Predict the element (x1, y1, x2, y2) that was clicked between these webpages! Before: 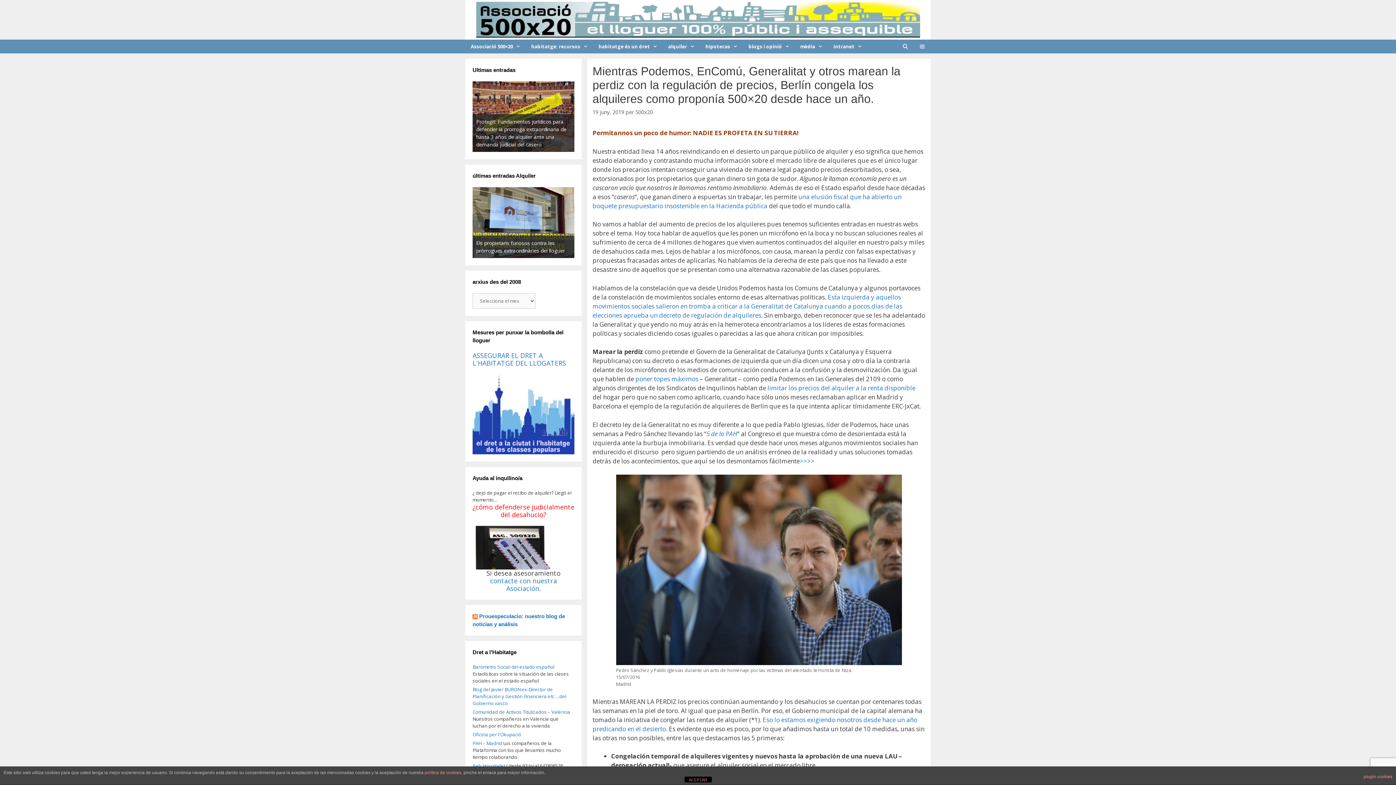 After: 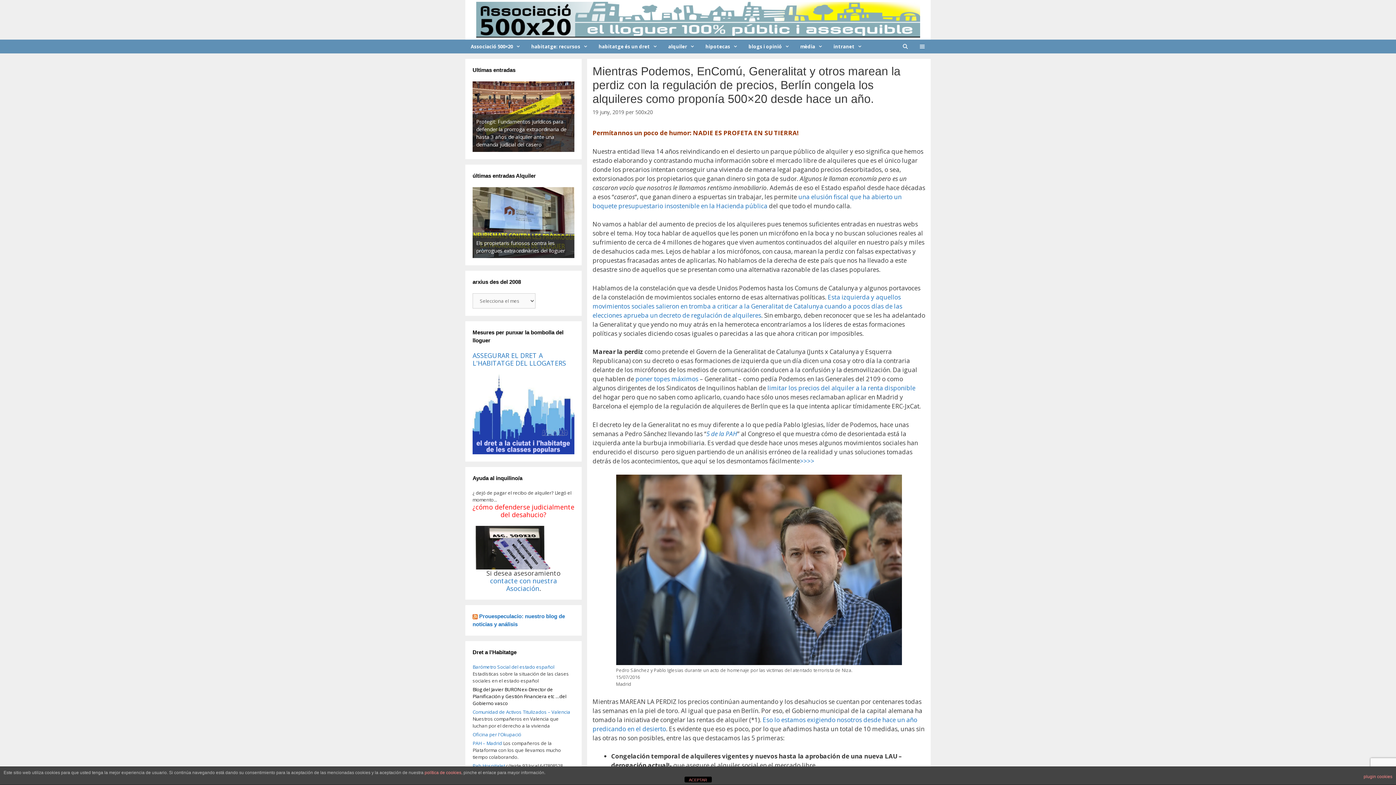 Action: label: Blog del Javier BURON ex-Director de Planificación y Gestión Financiera etc …del Gobierno vasco bbox: (472, 686, 566, 706)